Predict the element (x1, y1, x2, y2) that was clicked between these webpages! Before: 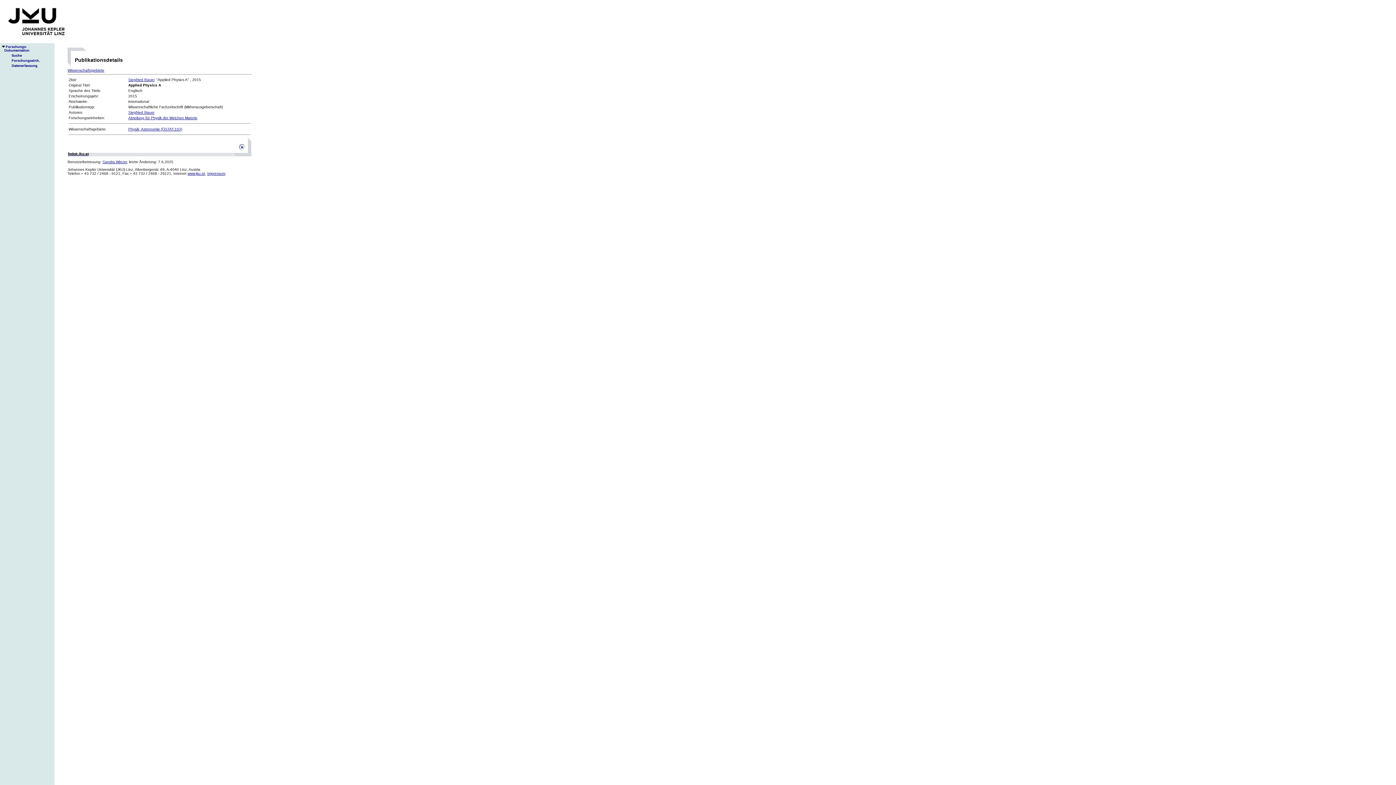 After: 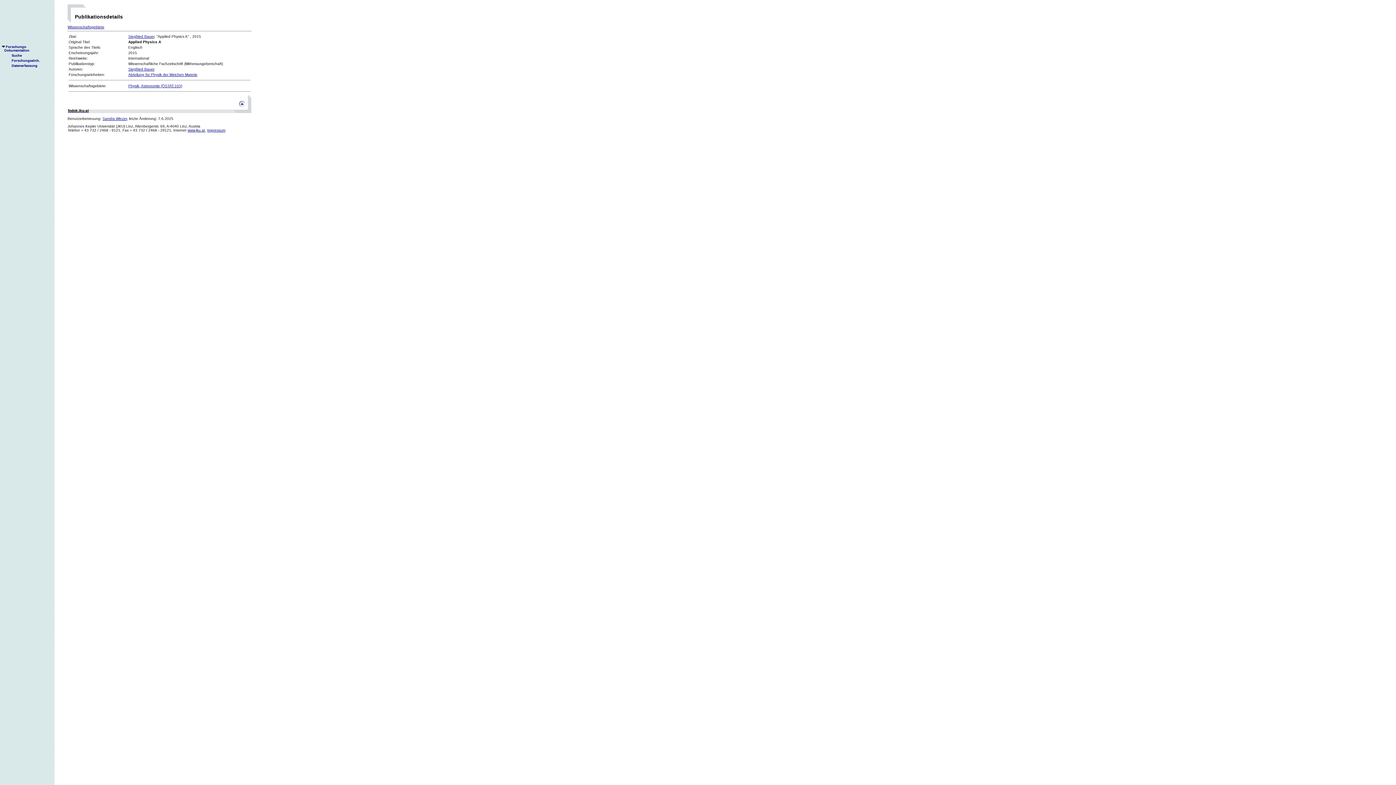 Action: label: Wissenschaftsgebiete bbox: (67, 68, 104, 72)